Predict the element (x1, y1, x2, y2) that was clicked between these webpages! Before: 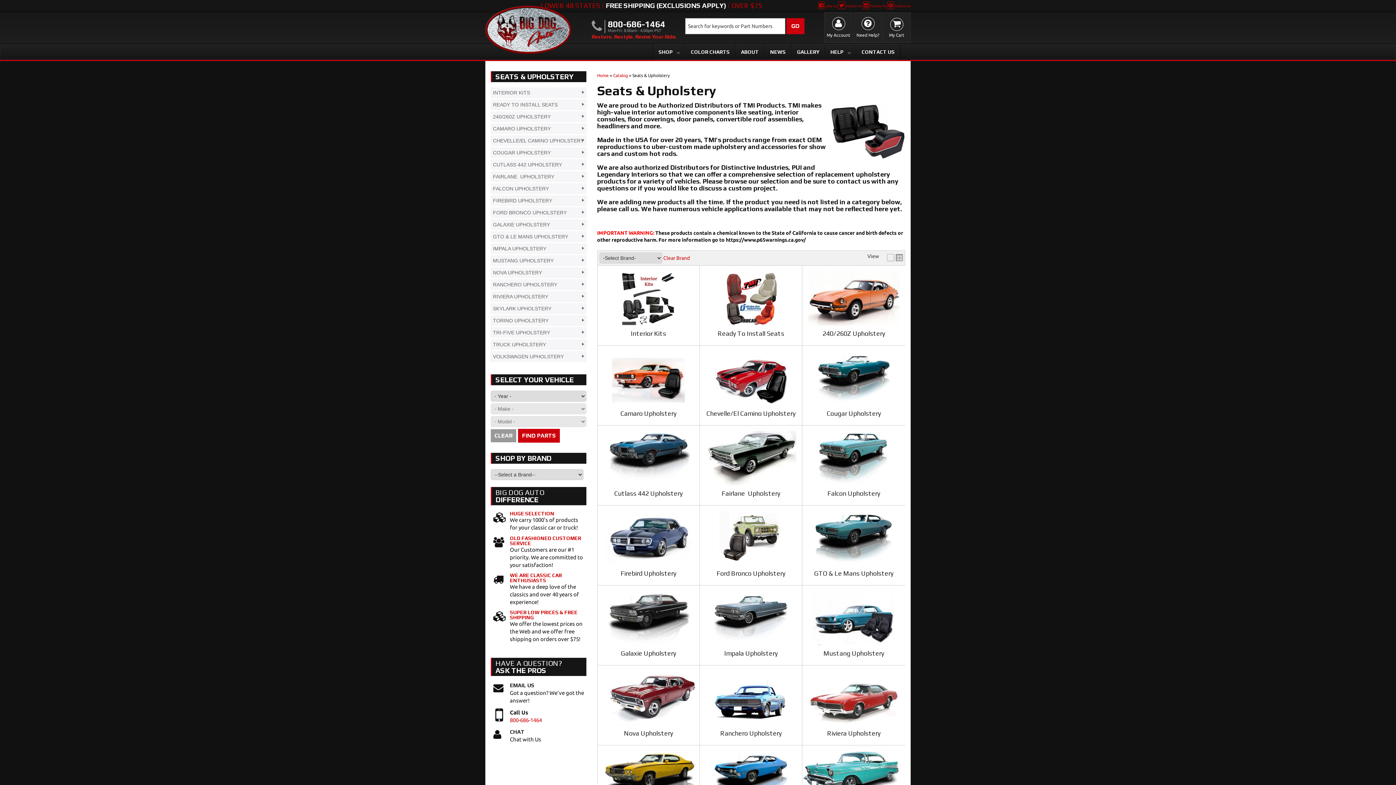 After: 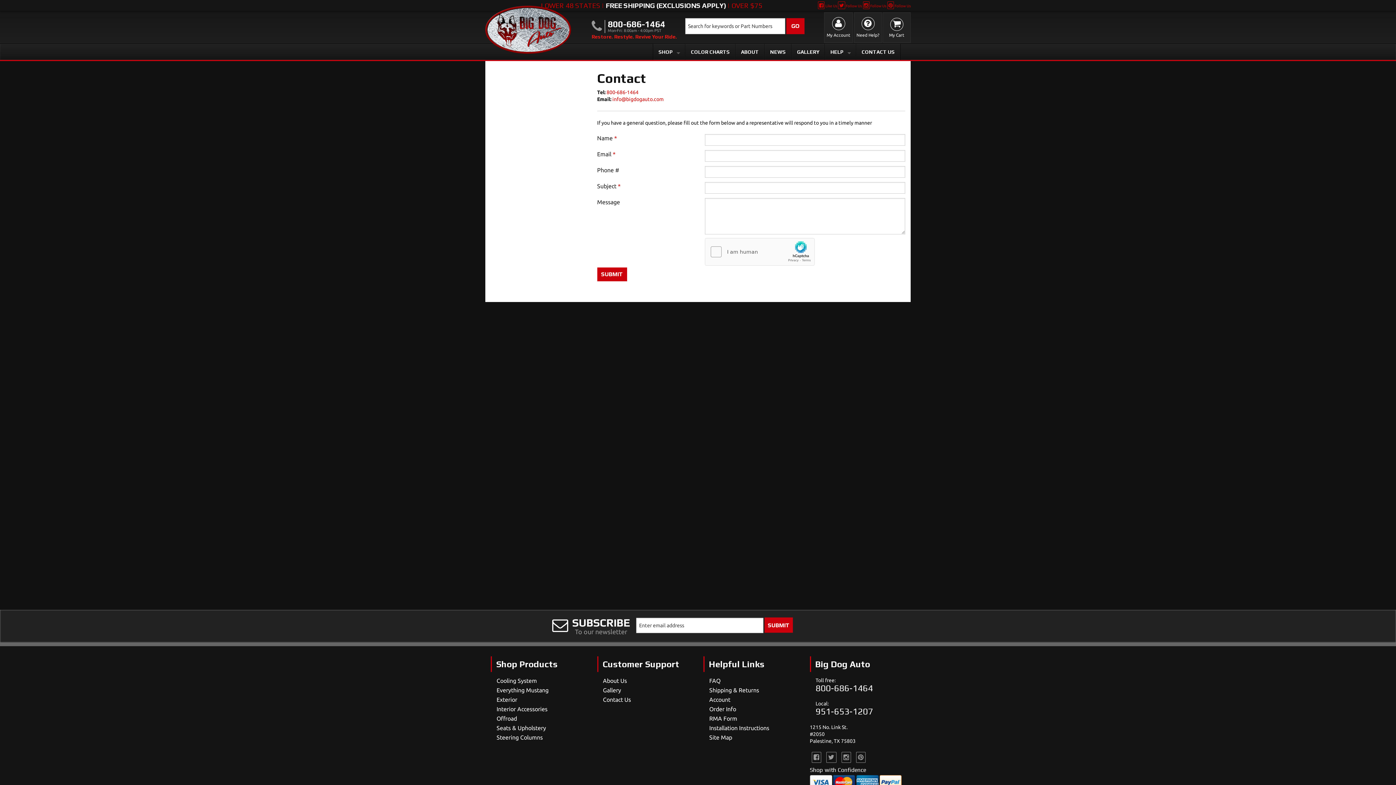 Action: label: CHAT bbox: (510, 728, 586, 735)